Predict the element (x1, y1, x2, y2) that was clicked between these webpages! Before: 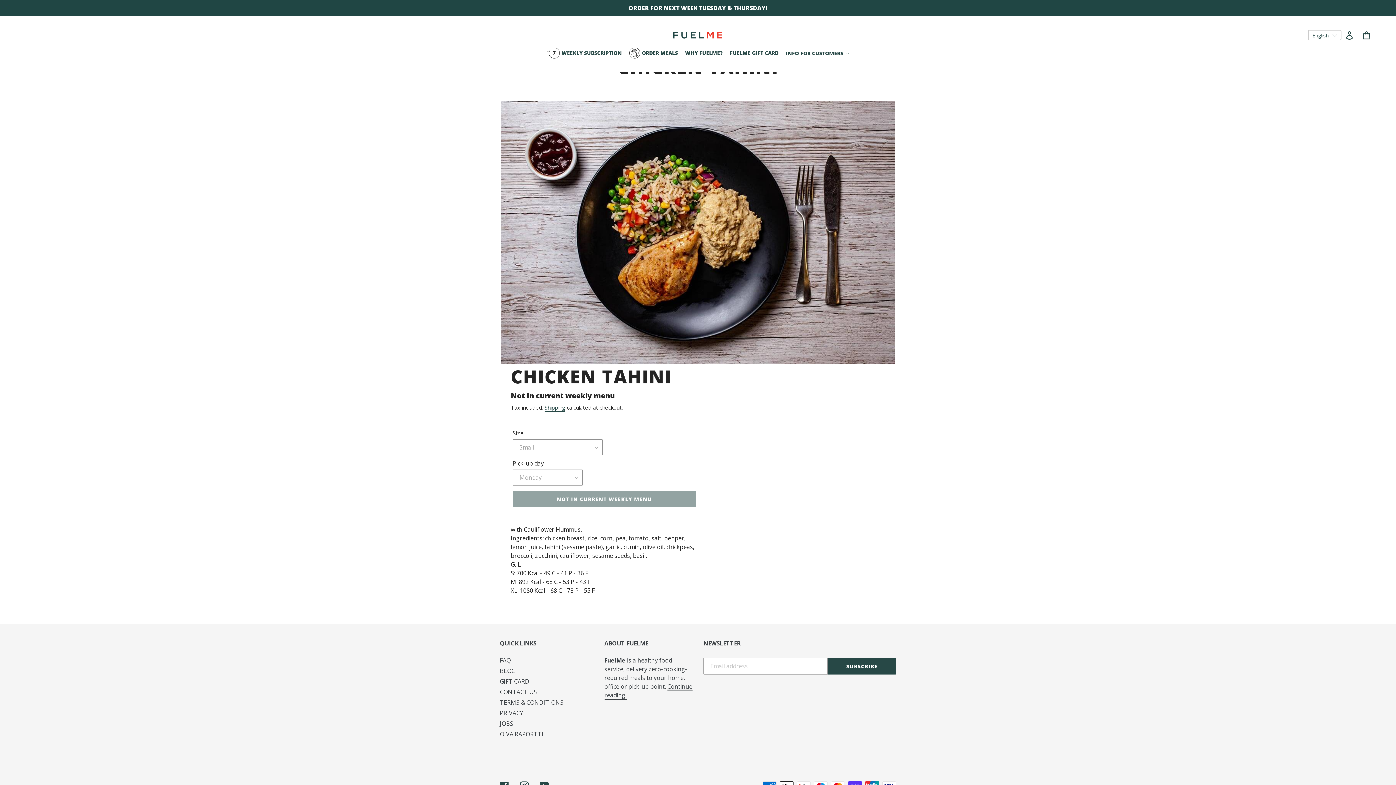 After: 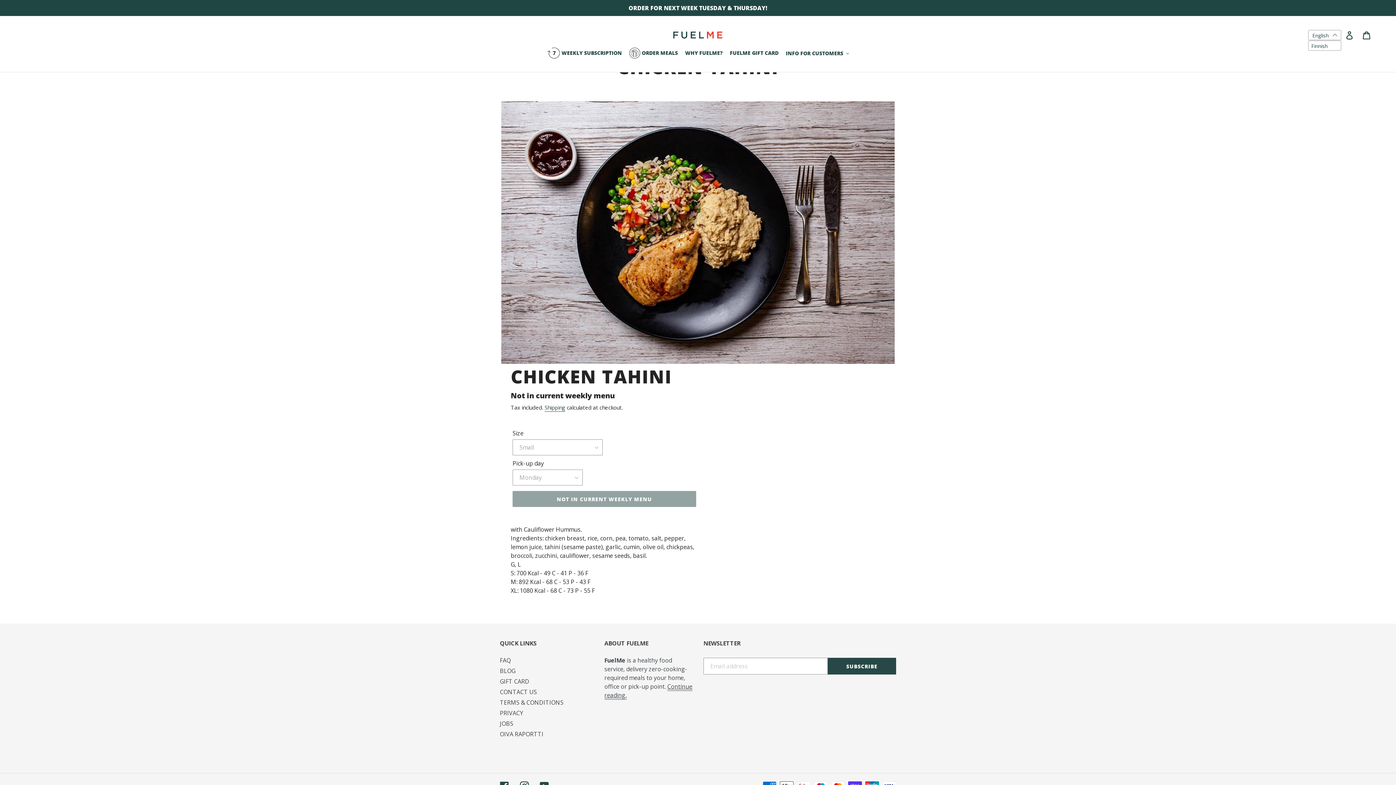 Action: label: English  bbox: (1308, 29, 1341, 40)